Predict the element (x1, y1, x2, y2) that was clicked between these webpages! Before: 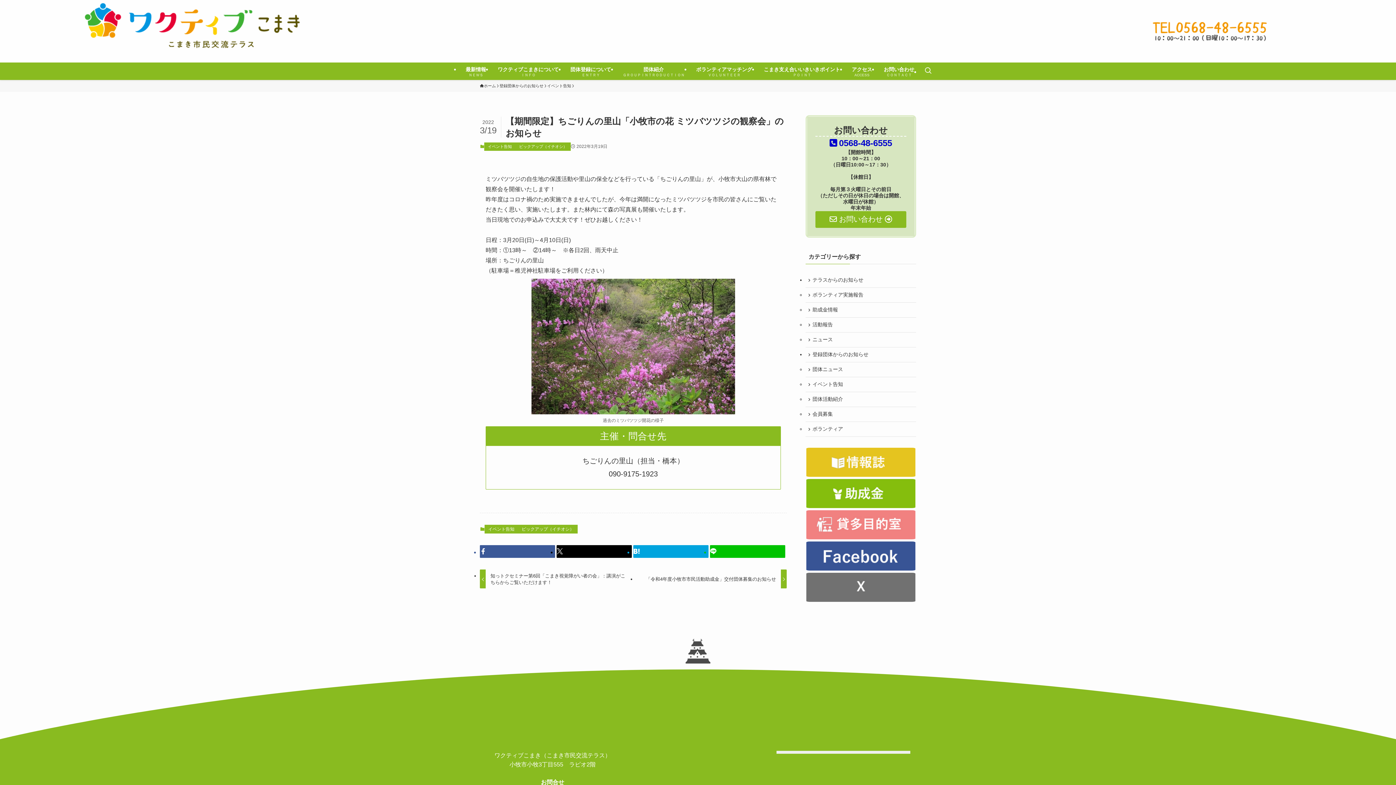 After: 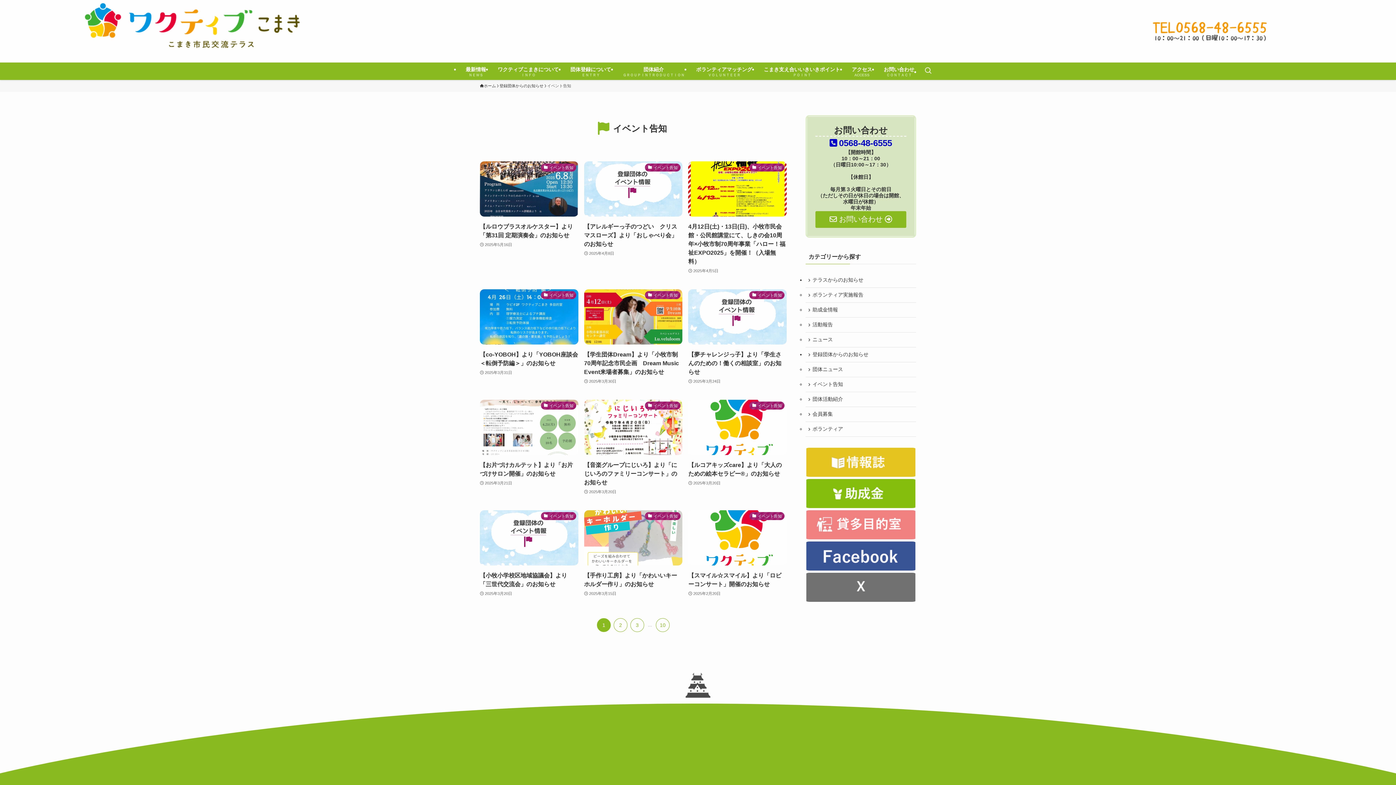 Action: bbox: (547, 82, 571, 89) label: イベント告知